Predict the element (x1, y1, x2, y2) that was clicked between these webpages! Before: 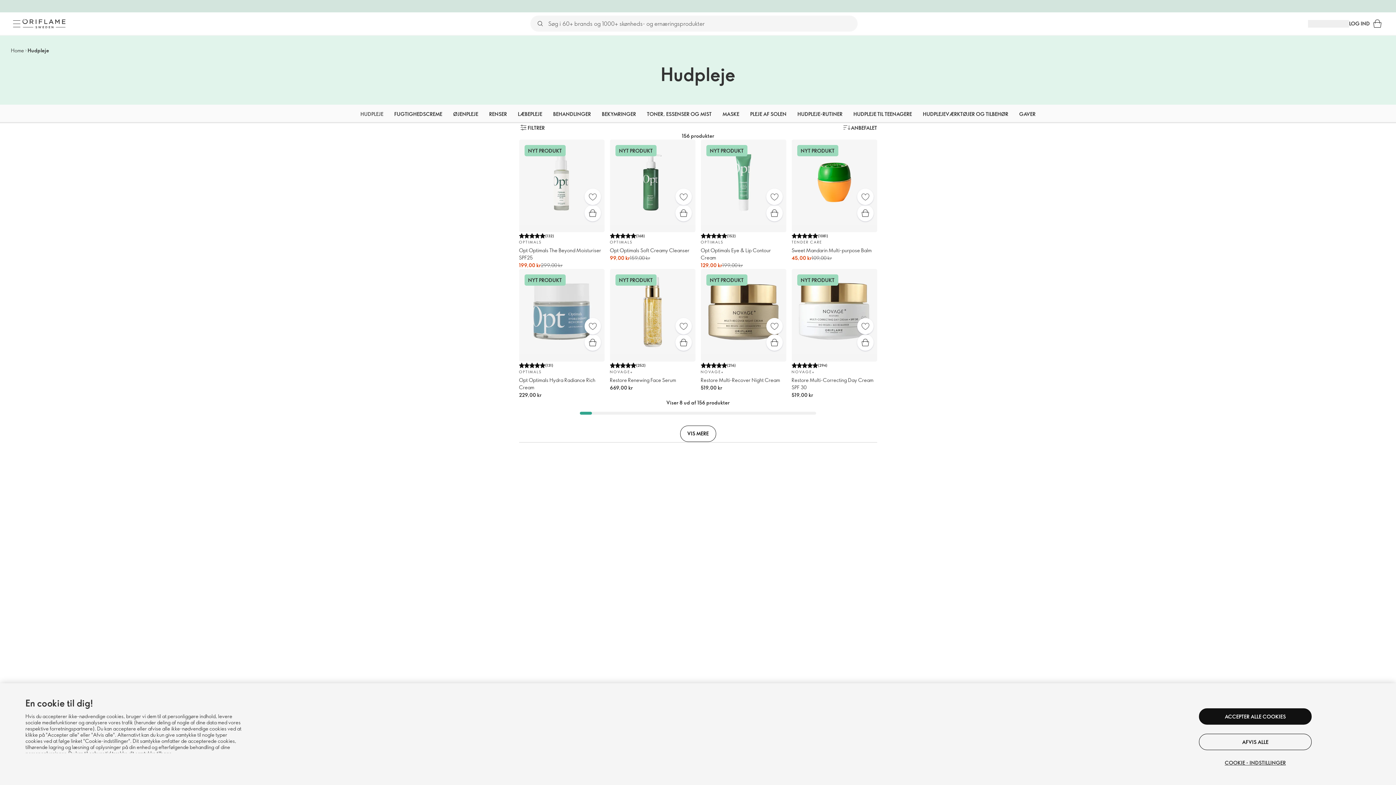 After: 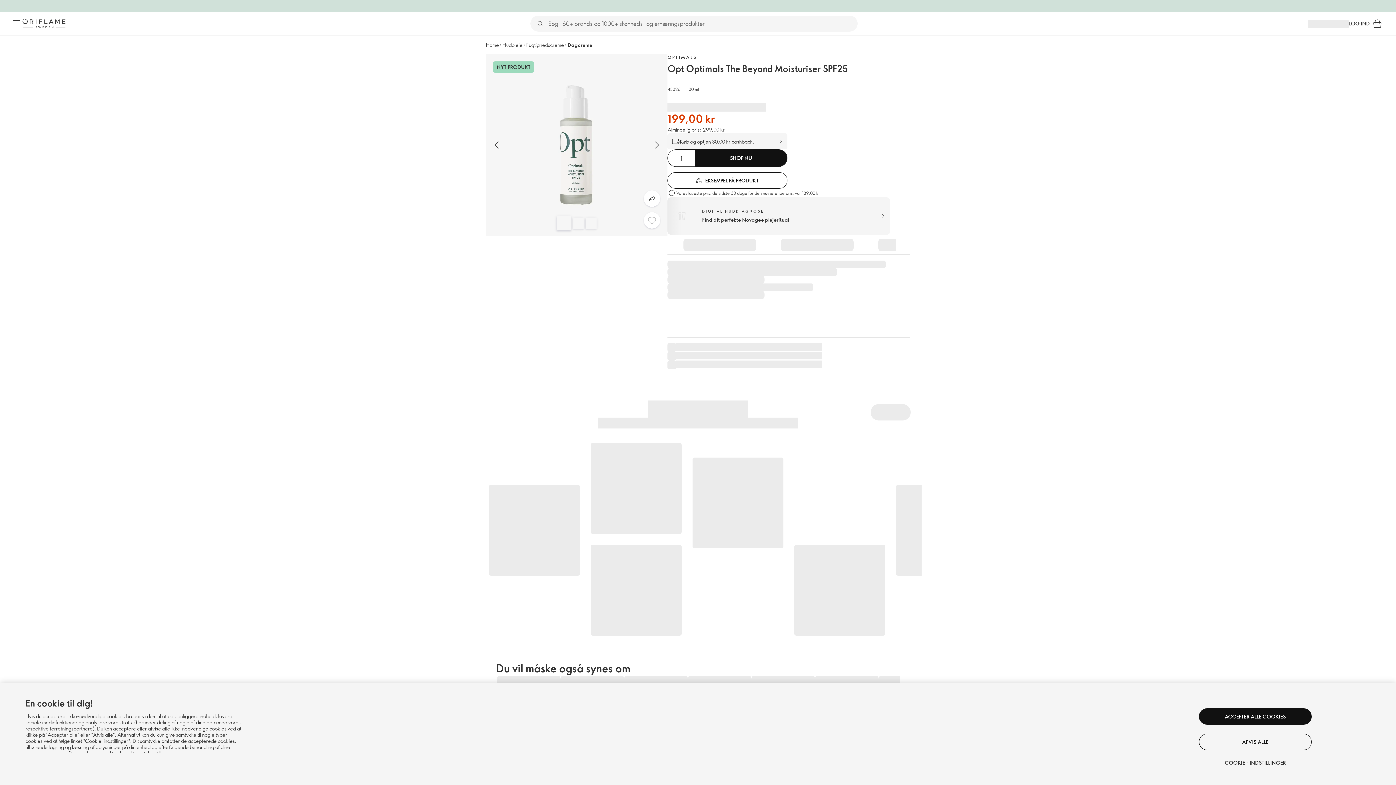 Action: label: Favoritter bbox: (584, 188, 600, 205)